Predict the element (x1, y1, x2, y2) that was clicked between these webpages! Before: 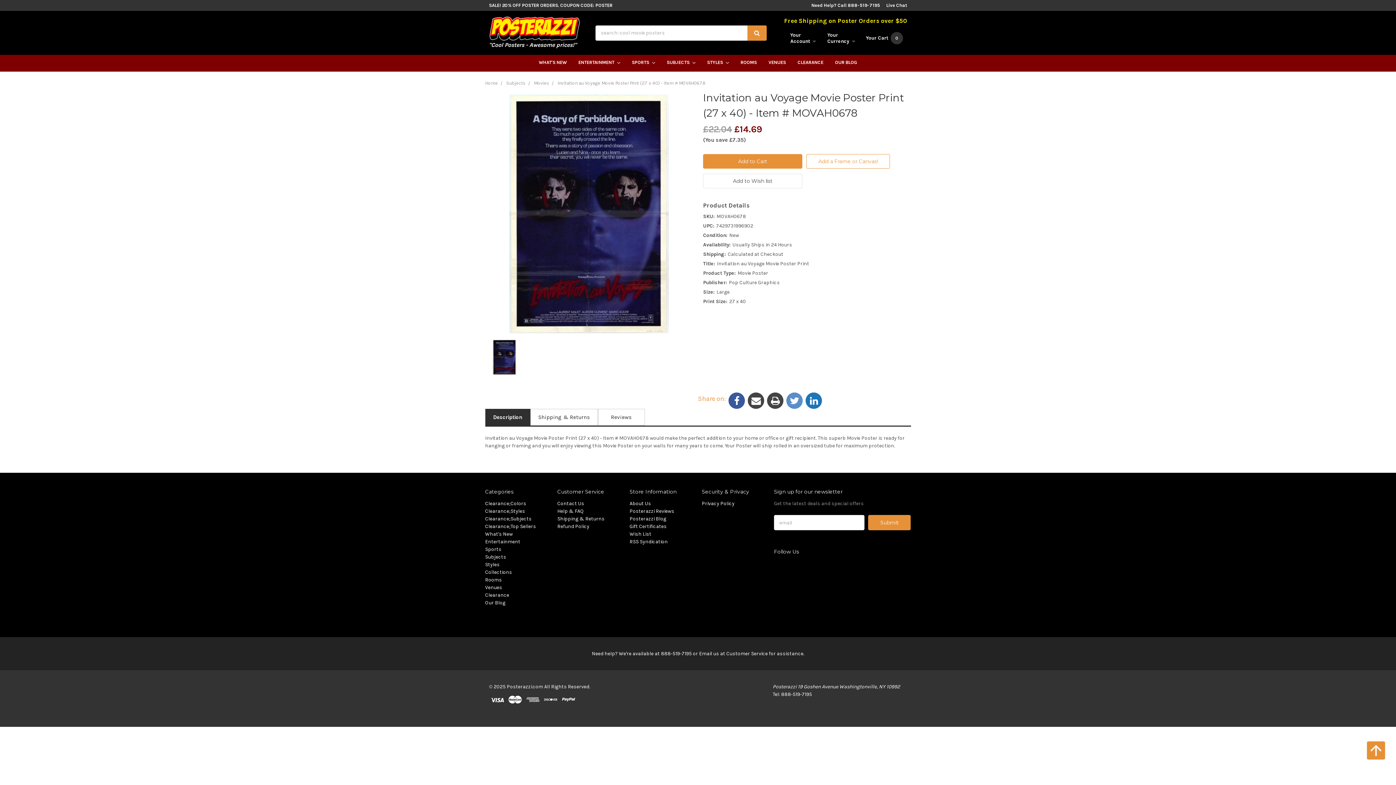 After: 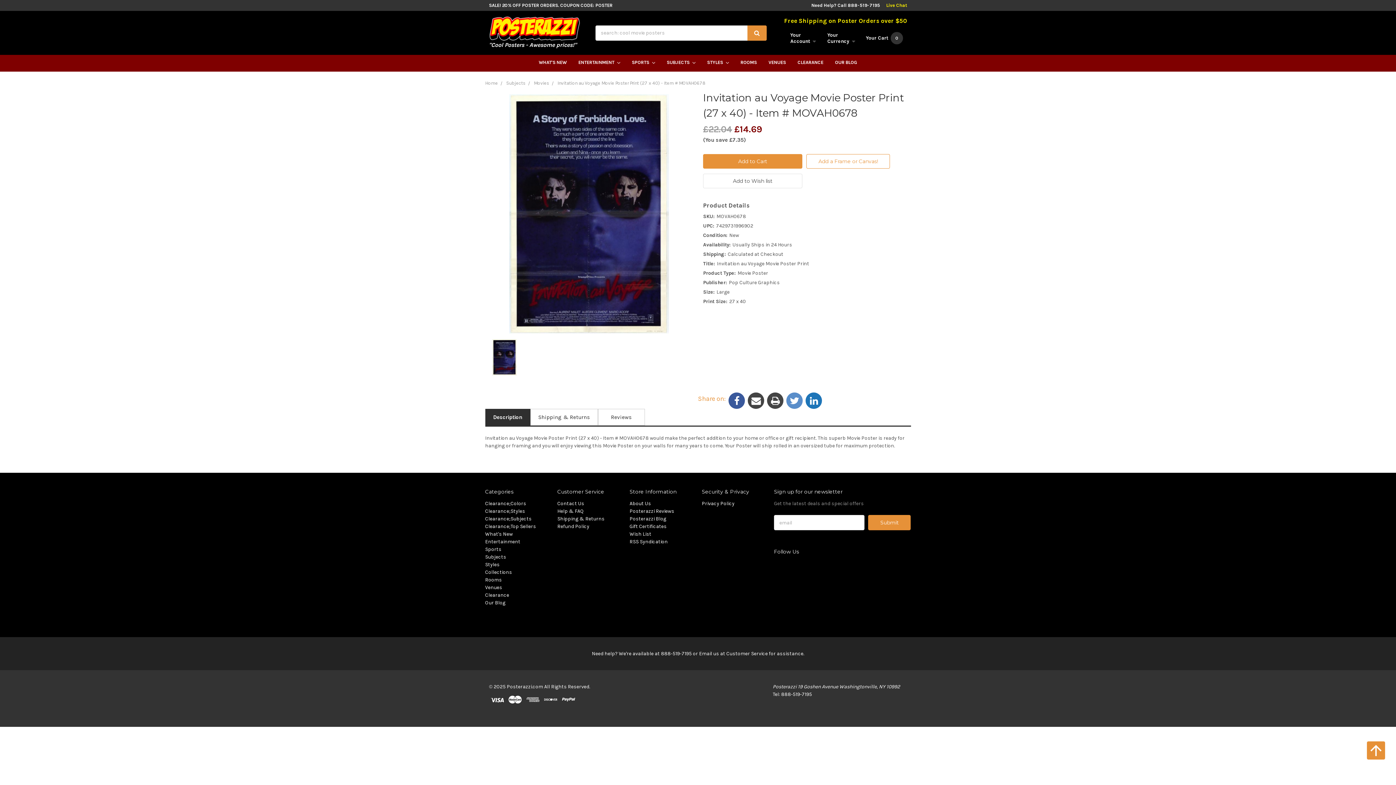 Action: label: Live Chat bbox: (886, 2, 907, 8)